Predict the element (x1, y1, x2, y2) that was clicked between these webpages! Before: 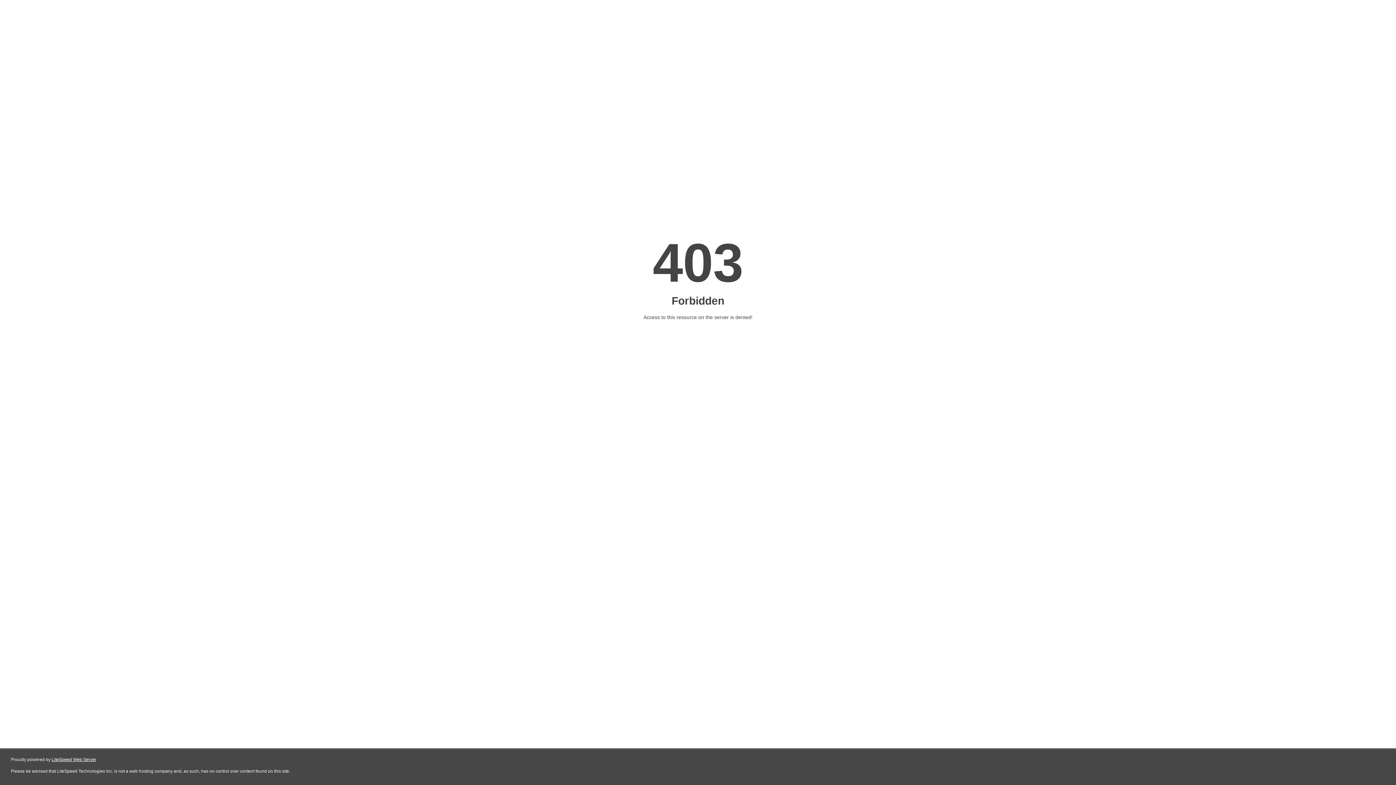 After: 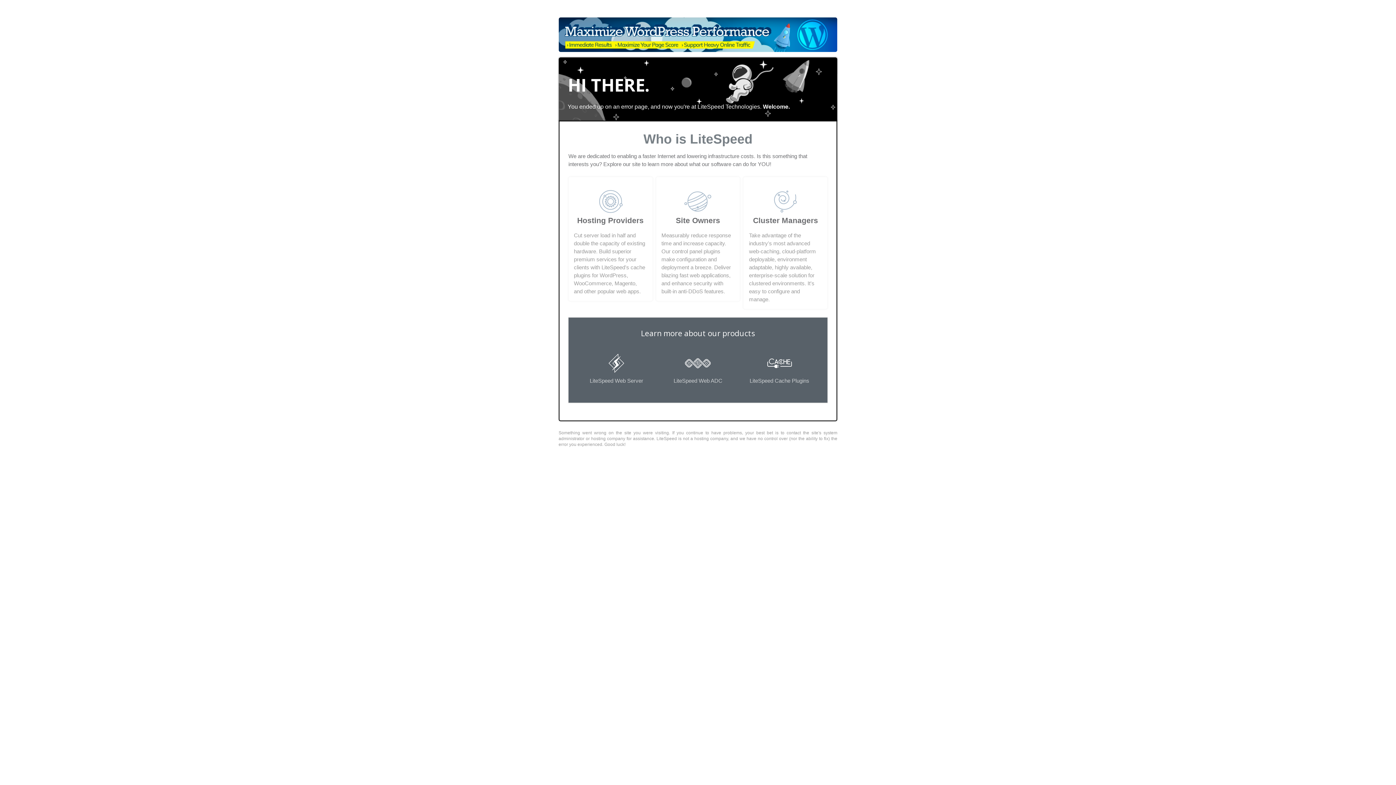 Action: bbox: (51, 757, 96, 762) label: LiteSpeed Web Server